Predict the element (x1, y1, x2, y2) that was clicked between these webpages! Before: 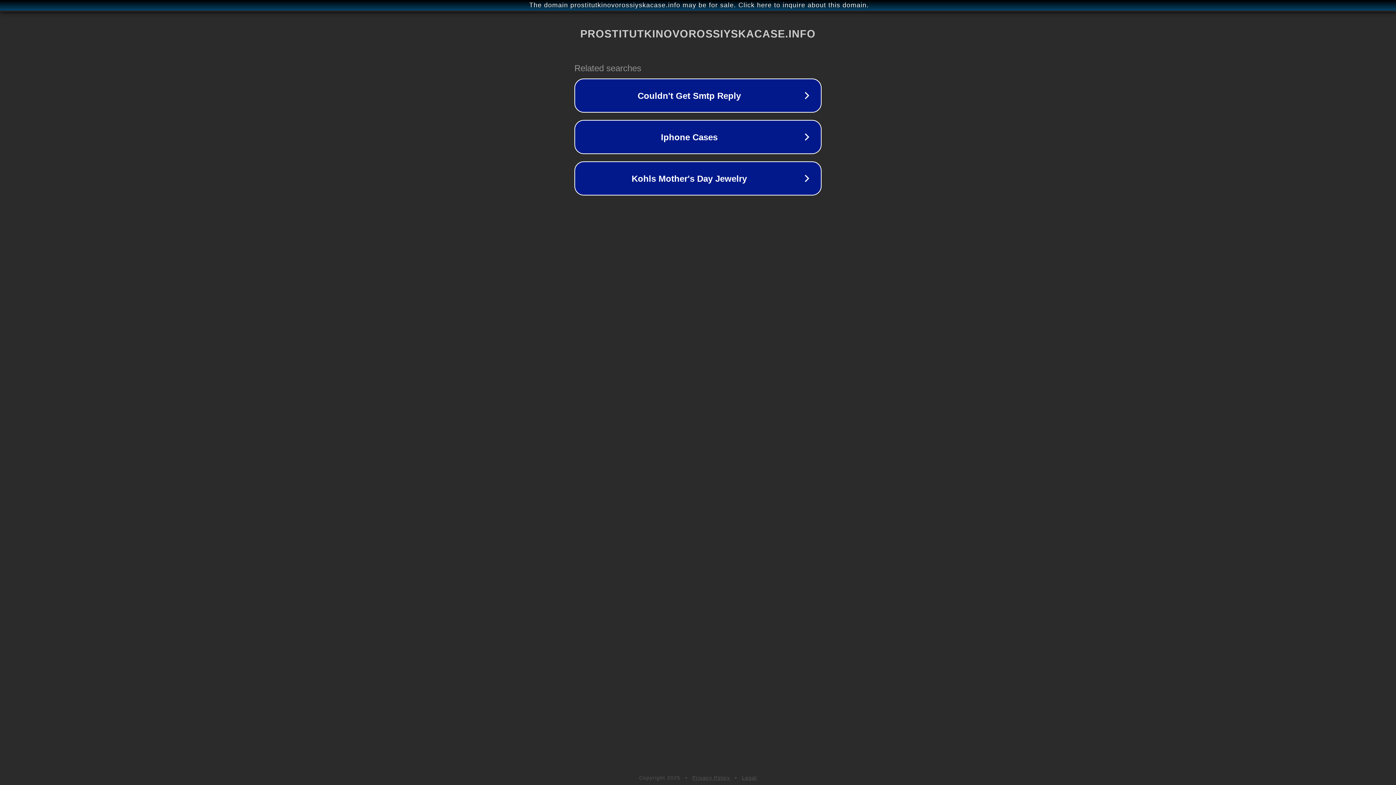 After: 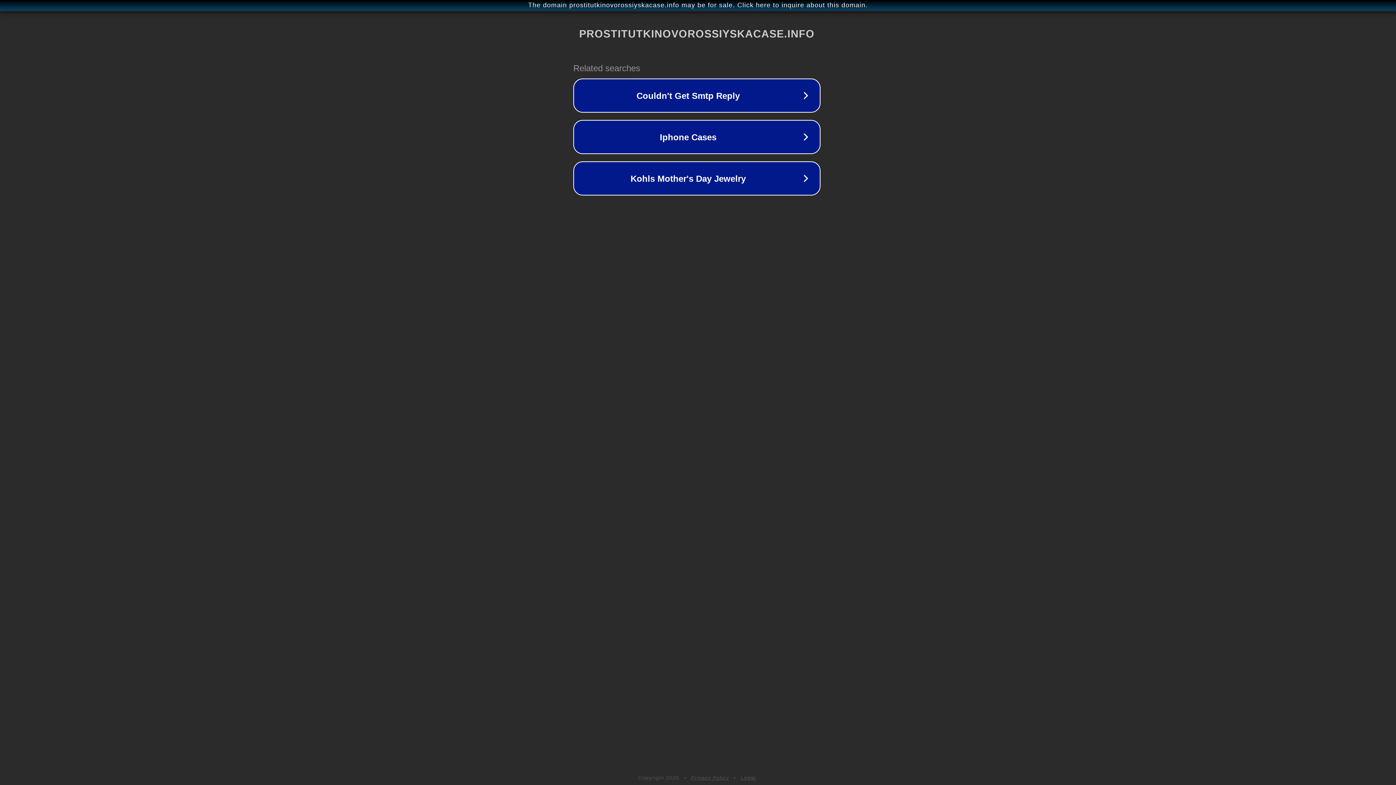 Action: label: The domain prostitutkinovorossiyskacase.info may be for sale. Click here to inquire about this domain. bbox: (1, 1, 1397, 9)